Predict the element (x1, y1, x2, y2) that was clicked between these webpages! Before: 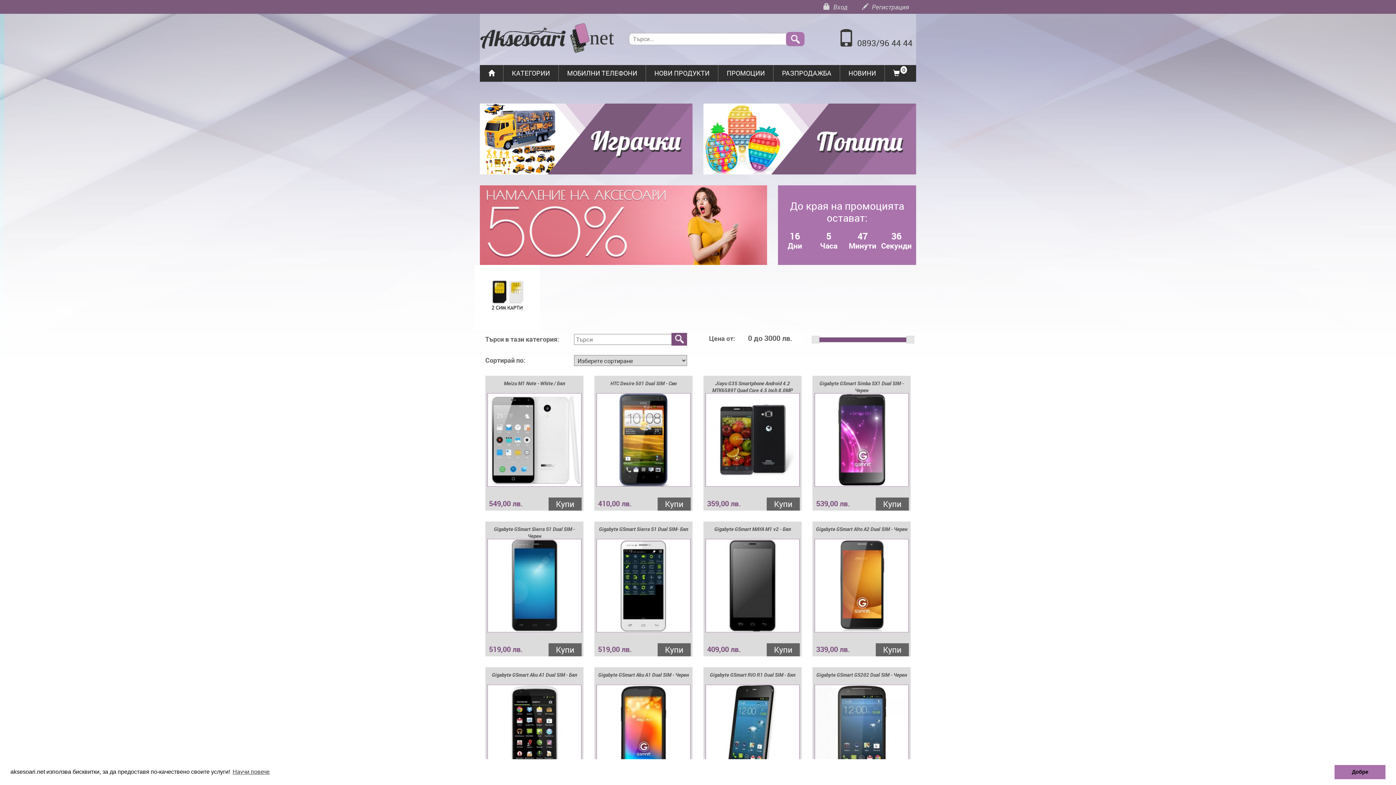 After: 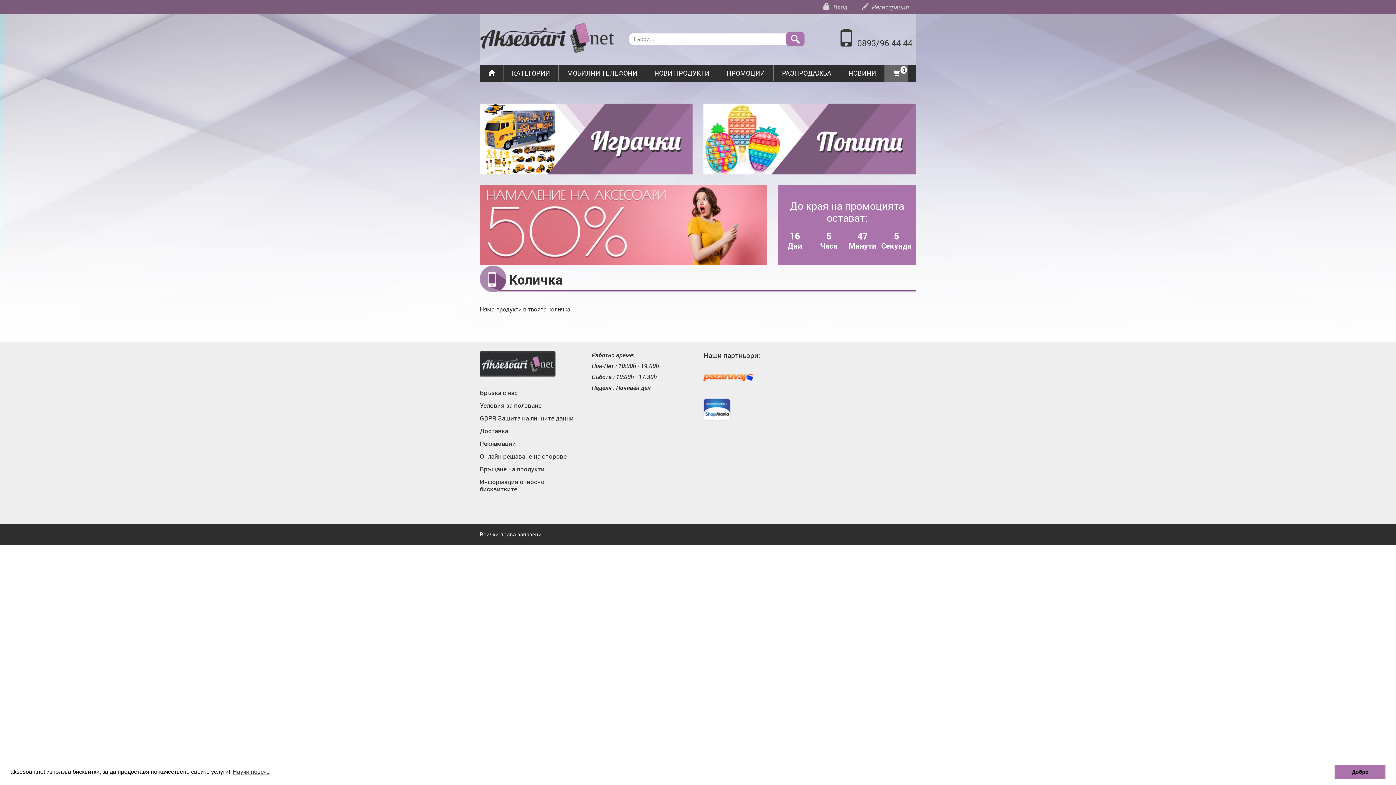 Action: label: 0 bbox: (885, 65, 908, 81)